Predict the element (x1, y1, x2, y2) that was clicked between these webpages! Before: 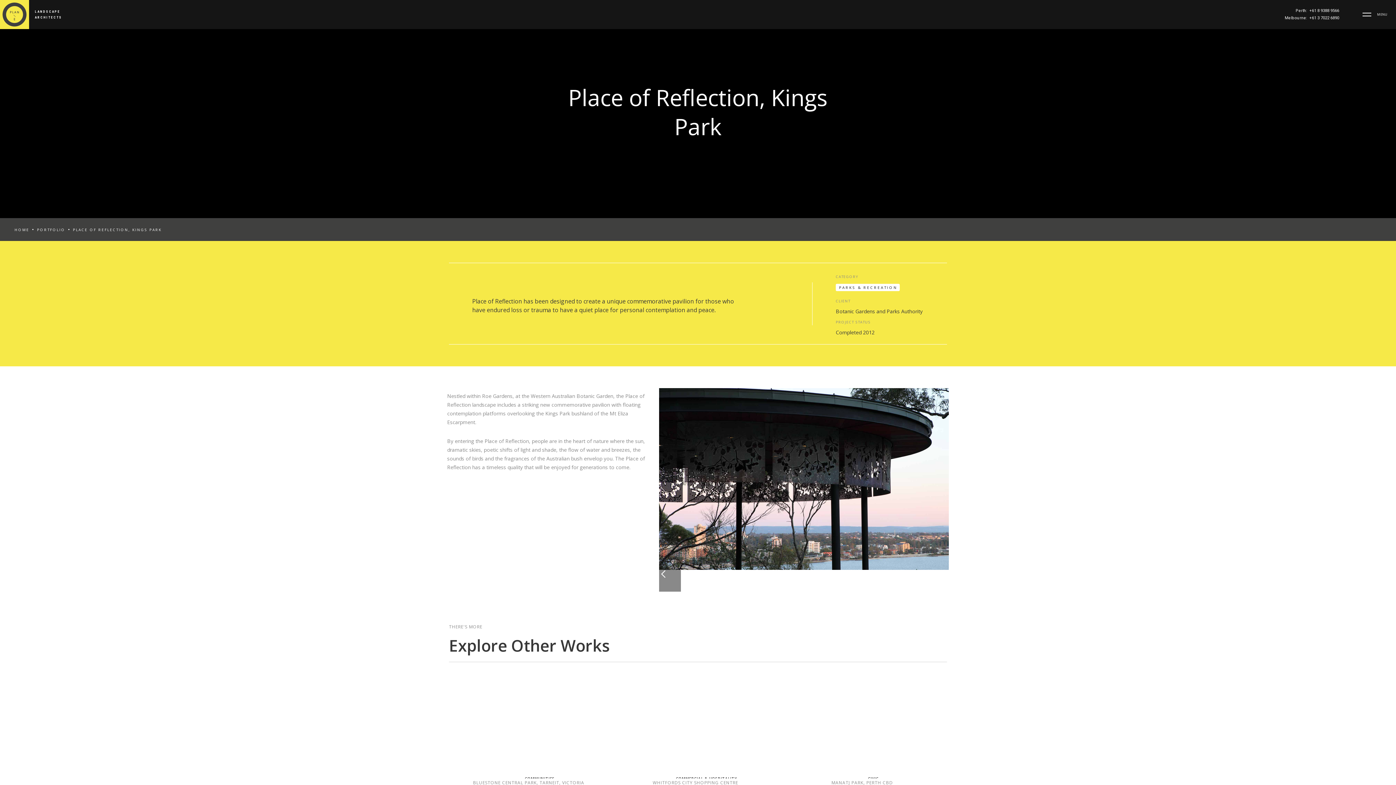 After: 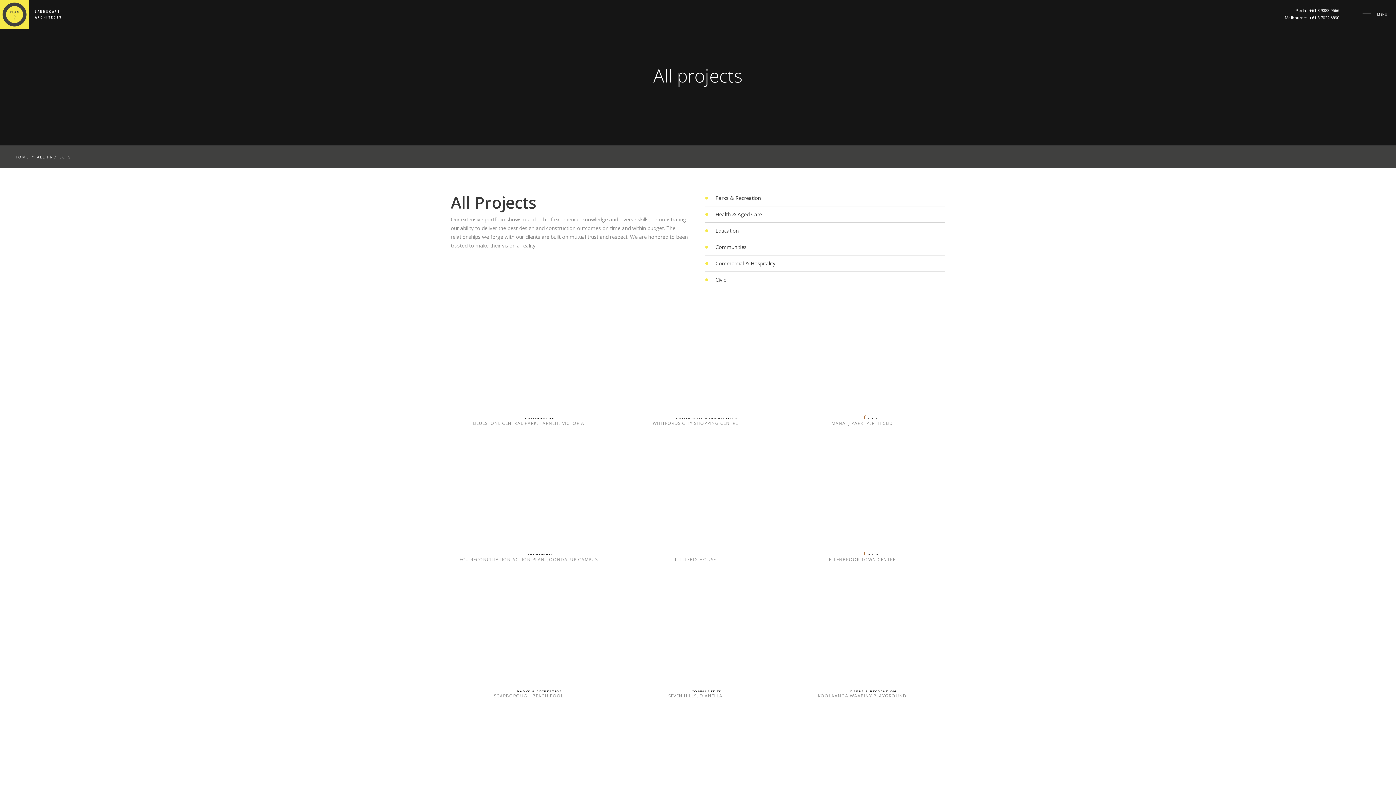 Action: bbox: (34, 225, 66, 233) label: PORTFOLIO